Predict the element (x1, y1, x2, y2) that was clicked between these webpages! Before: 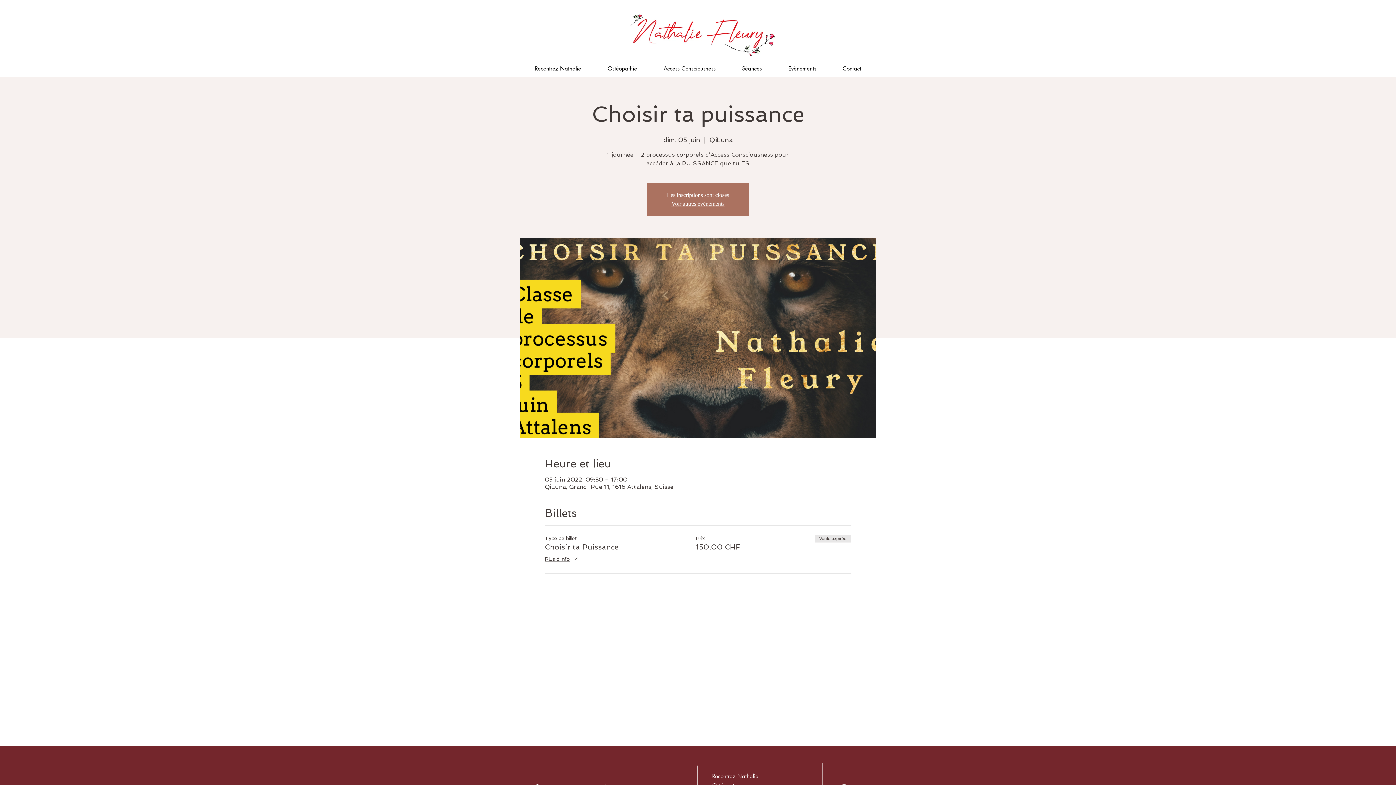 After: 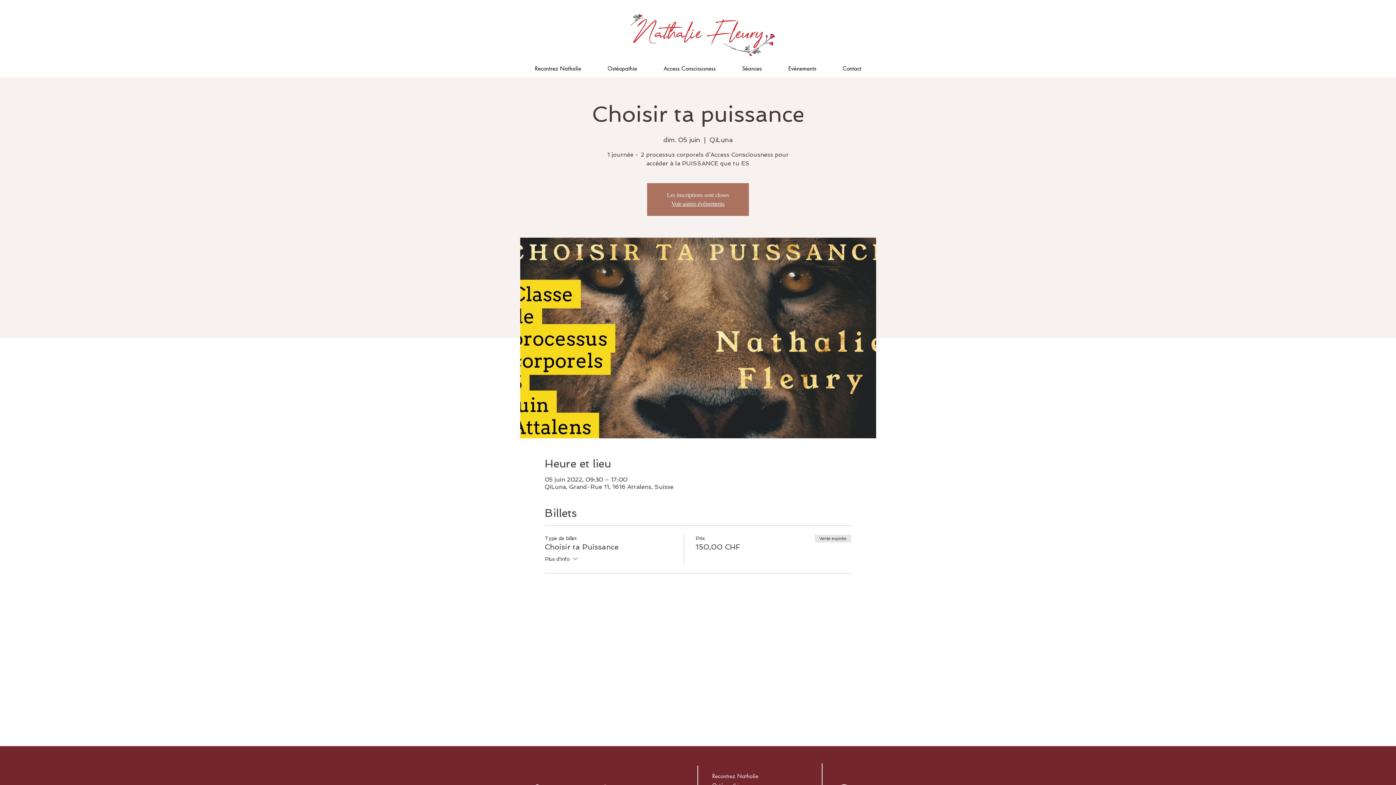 Action: label: Plus d'info bbox: (544, 555, 579, 564)